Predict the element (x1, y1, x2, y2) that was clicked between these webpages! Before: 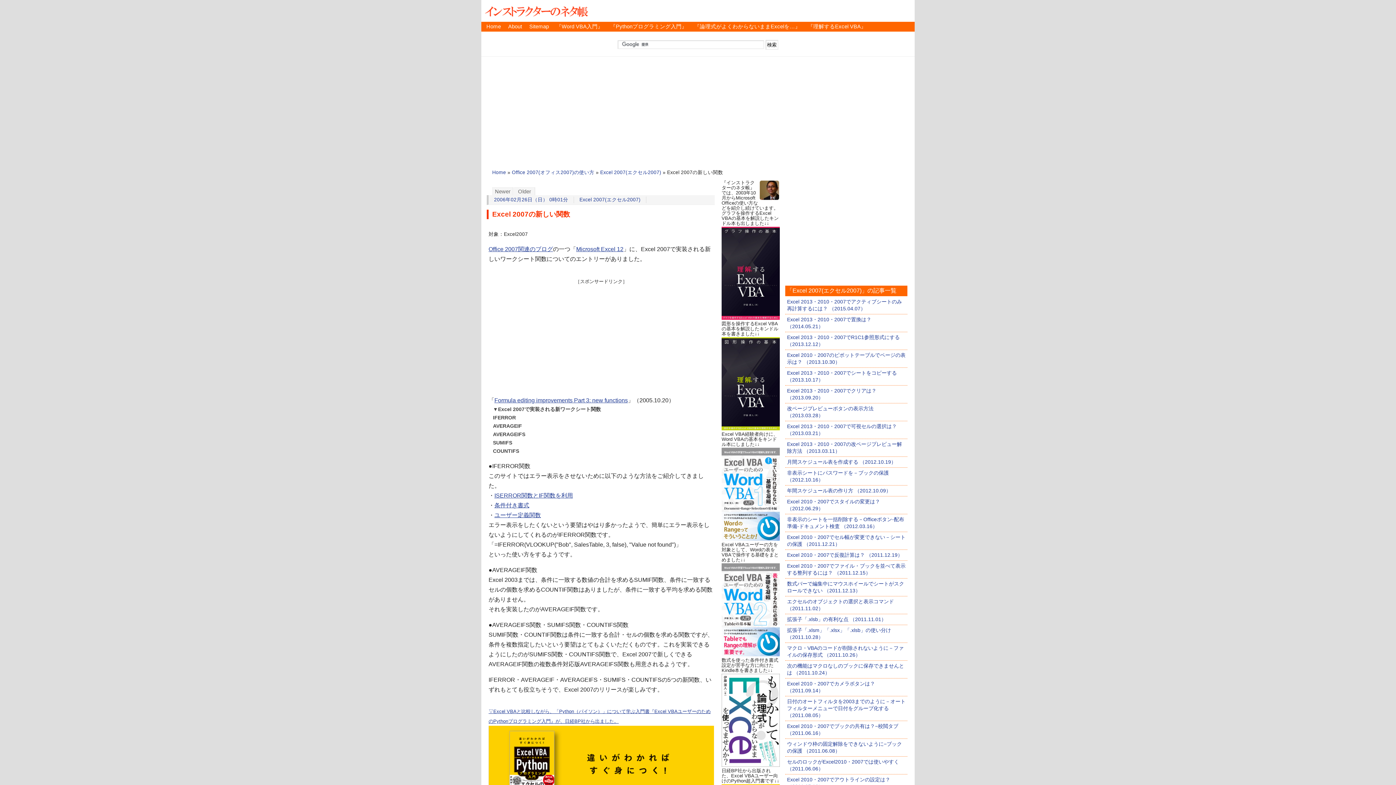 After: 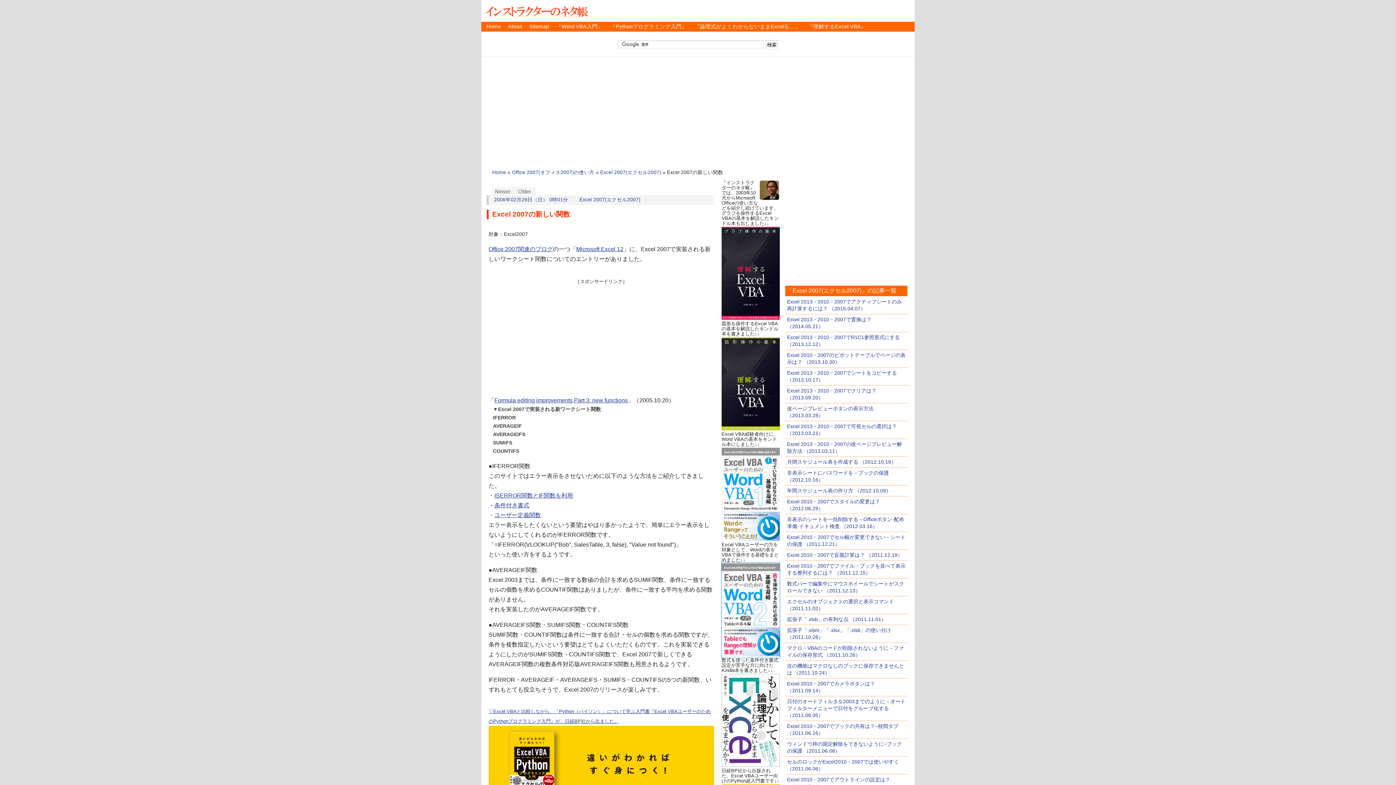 Action: bbox: (721, 652, 780, 658)